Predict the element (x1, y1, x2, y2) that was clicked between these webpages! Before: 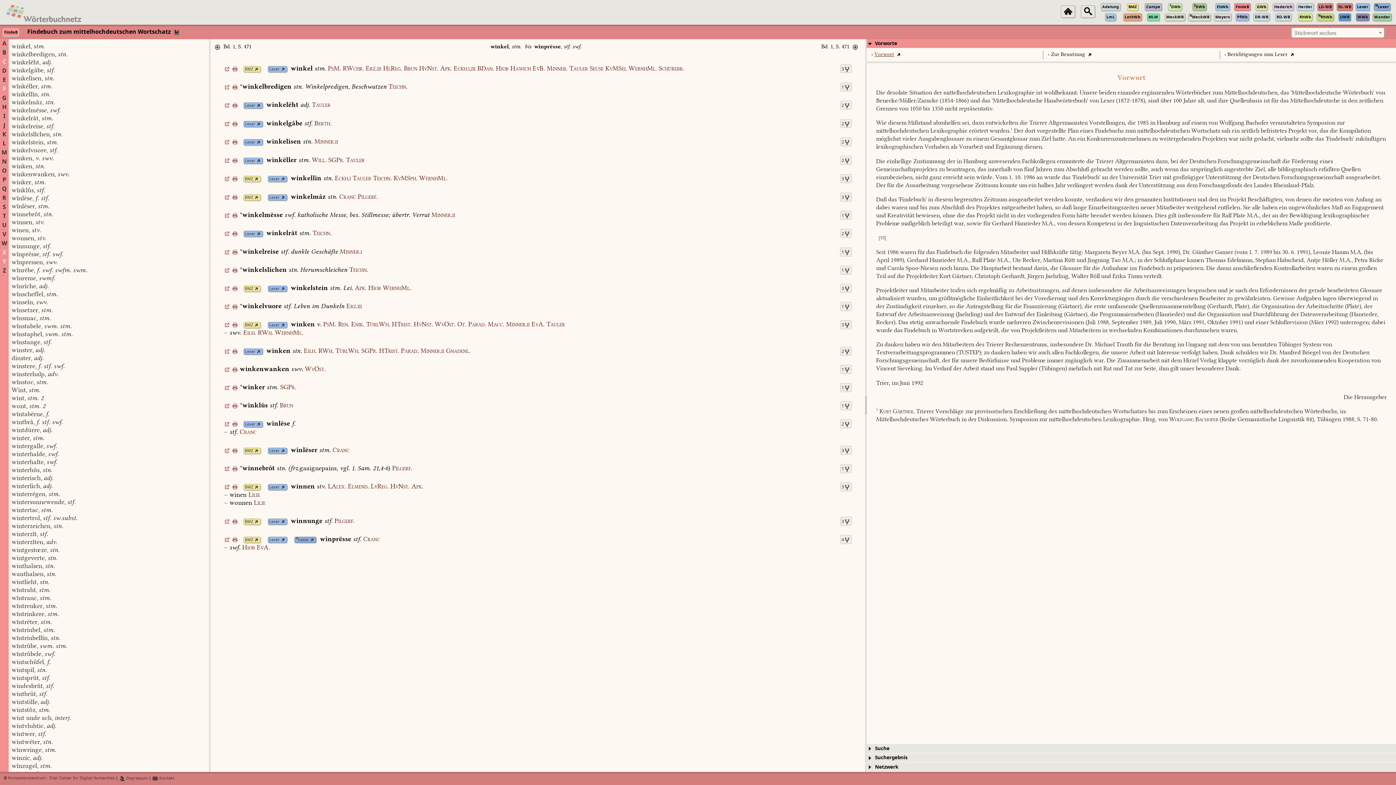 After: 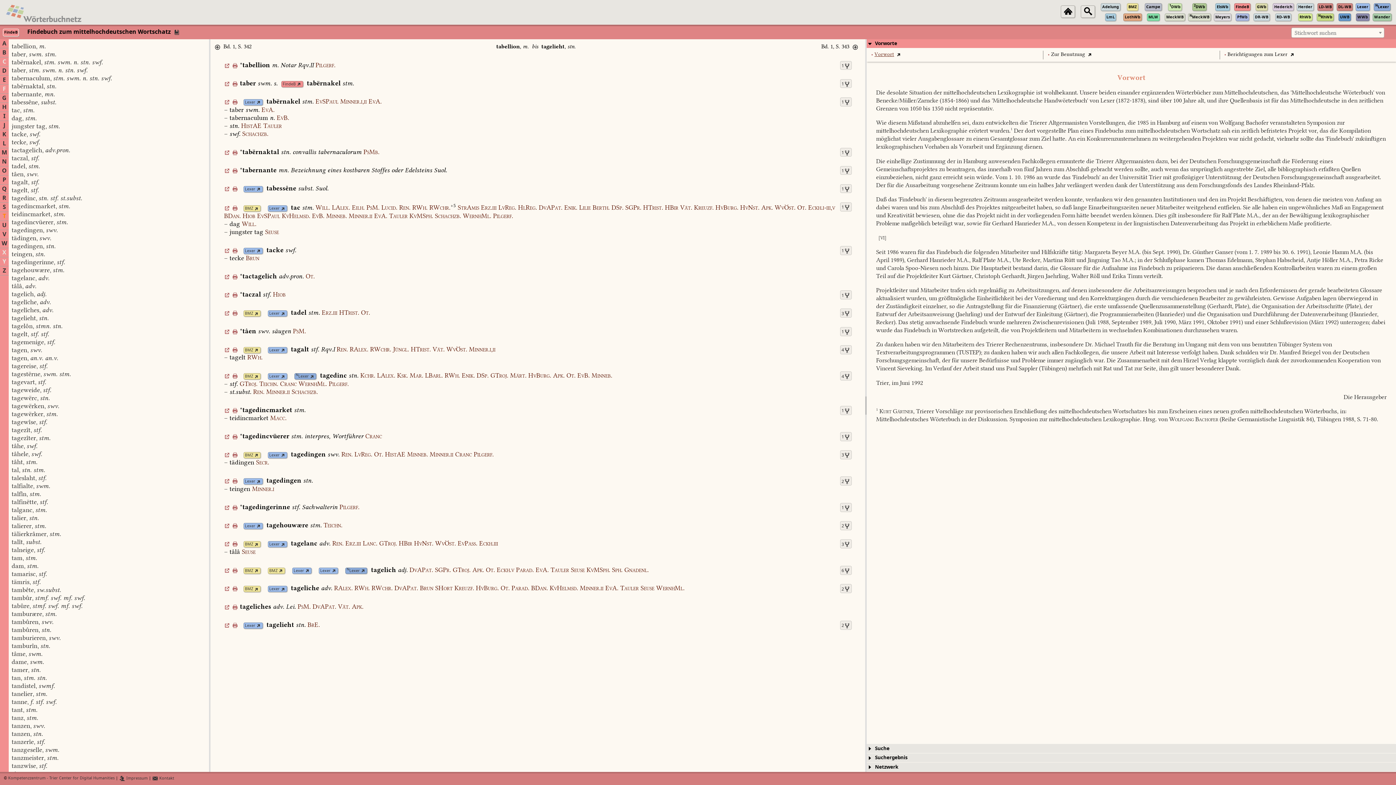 Action: bbox: (2, 212, 6, 220) label: T